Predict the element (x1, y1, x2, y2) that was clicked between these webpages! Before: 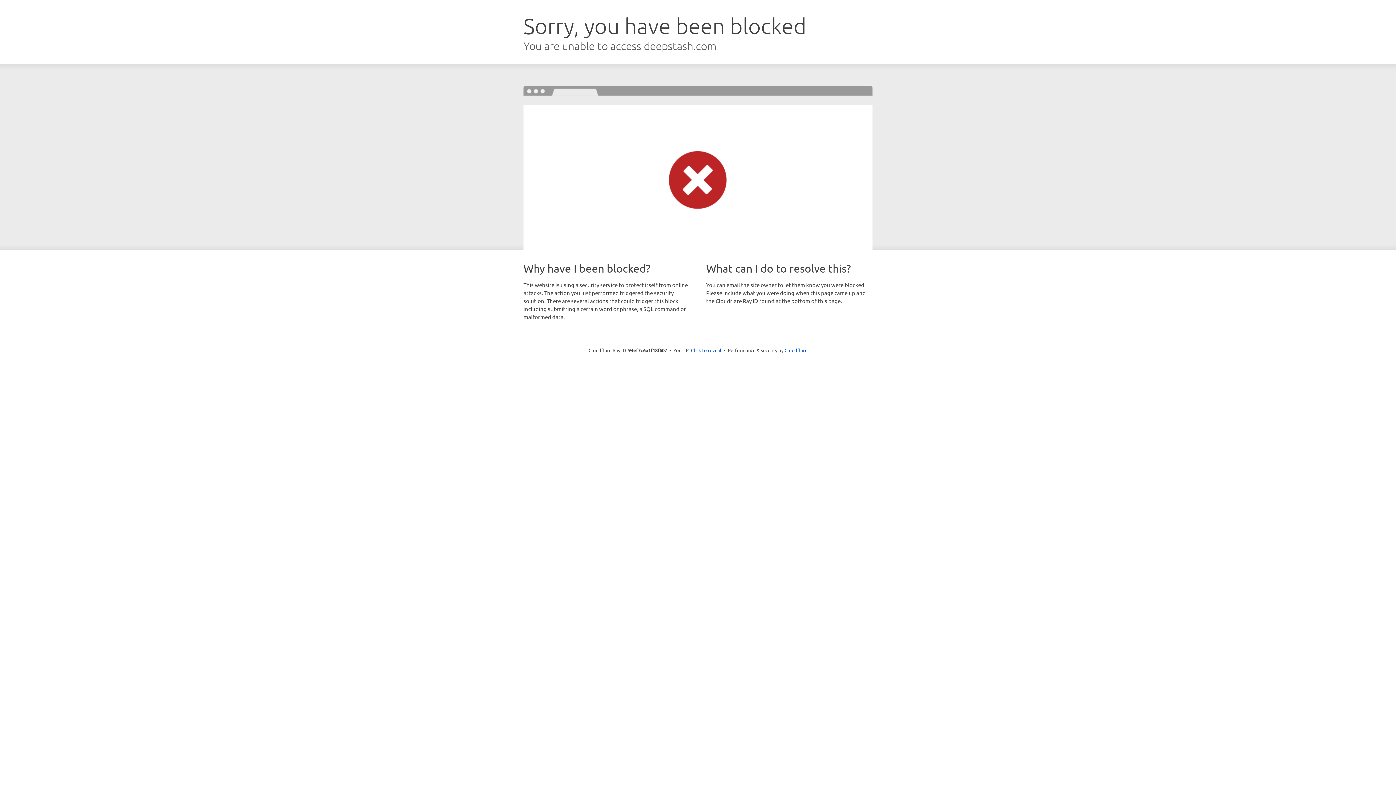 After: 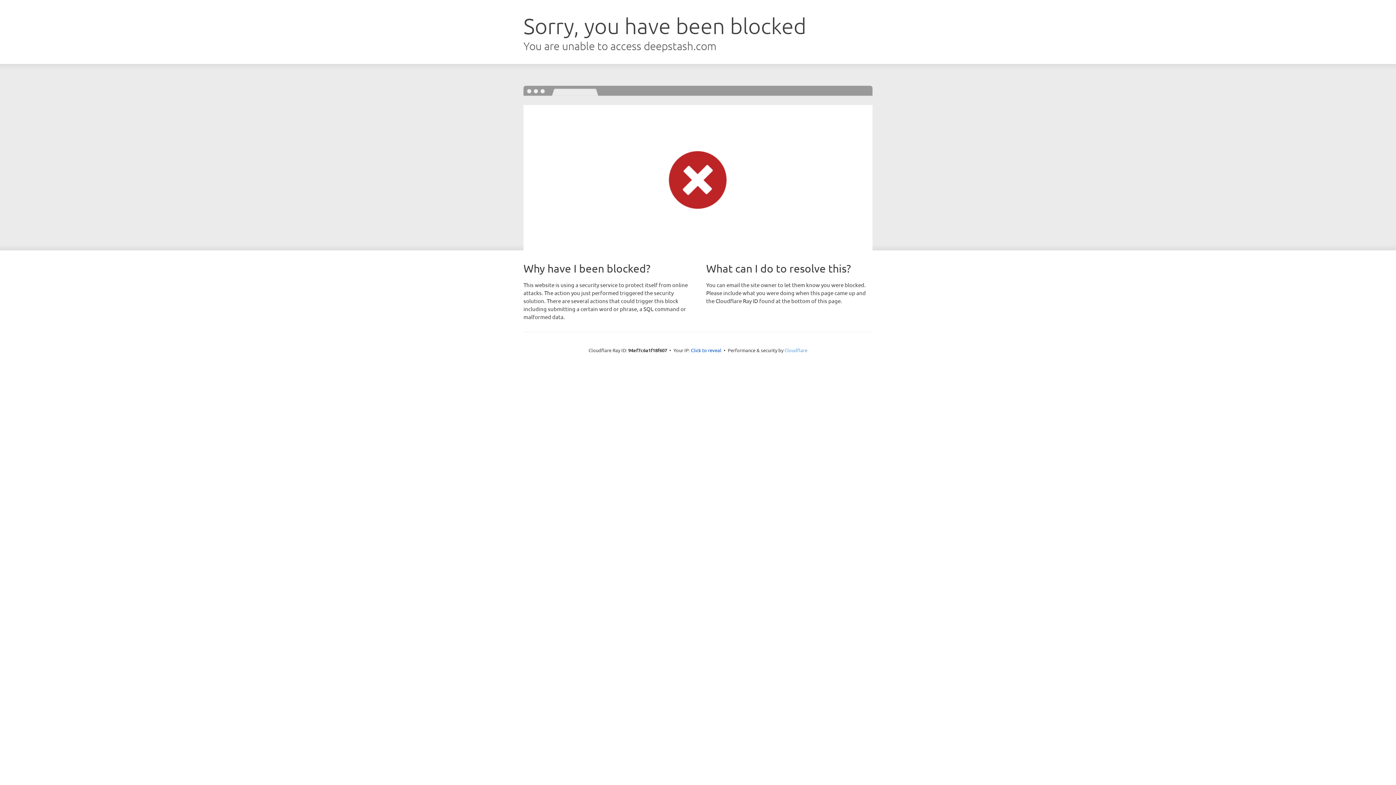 Action: label: Cloudflare bbox: (784, 347, 807, 353)